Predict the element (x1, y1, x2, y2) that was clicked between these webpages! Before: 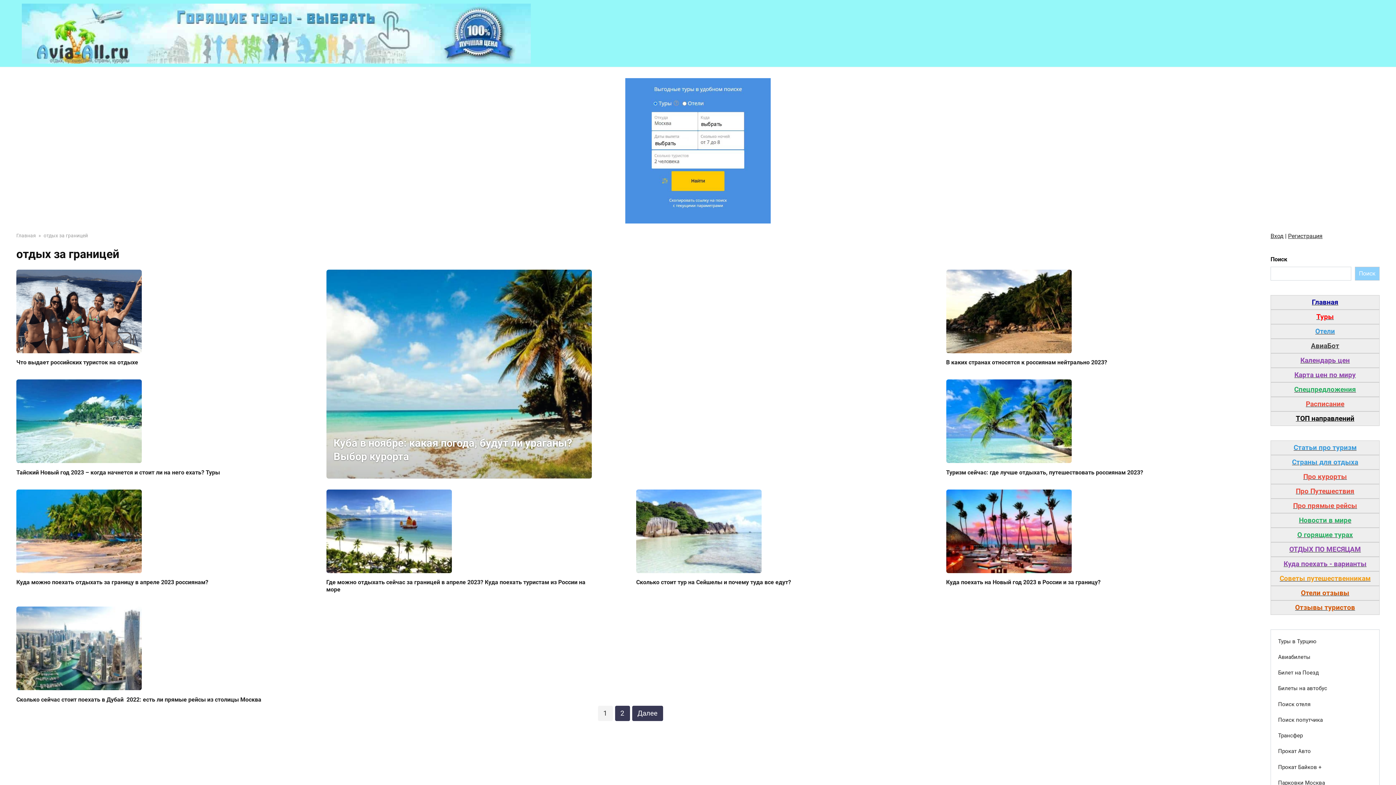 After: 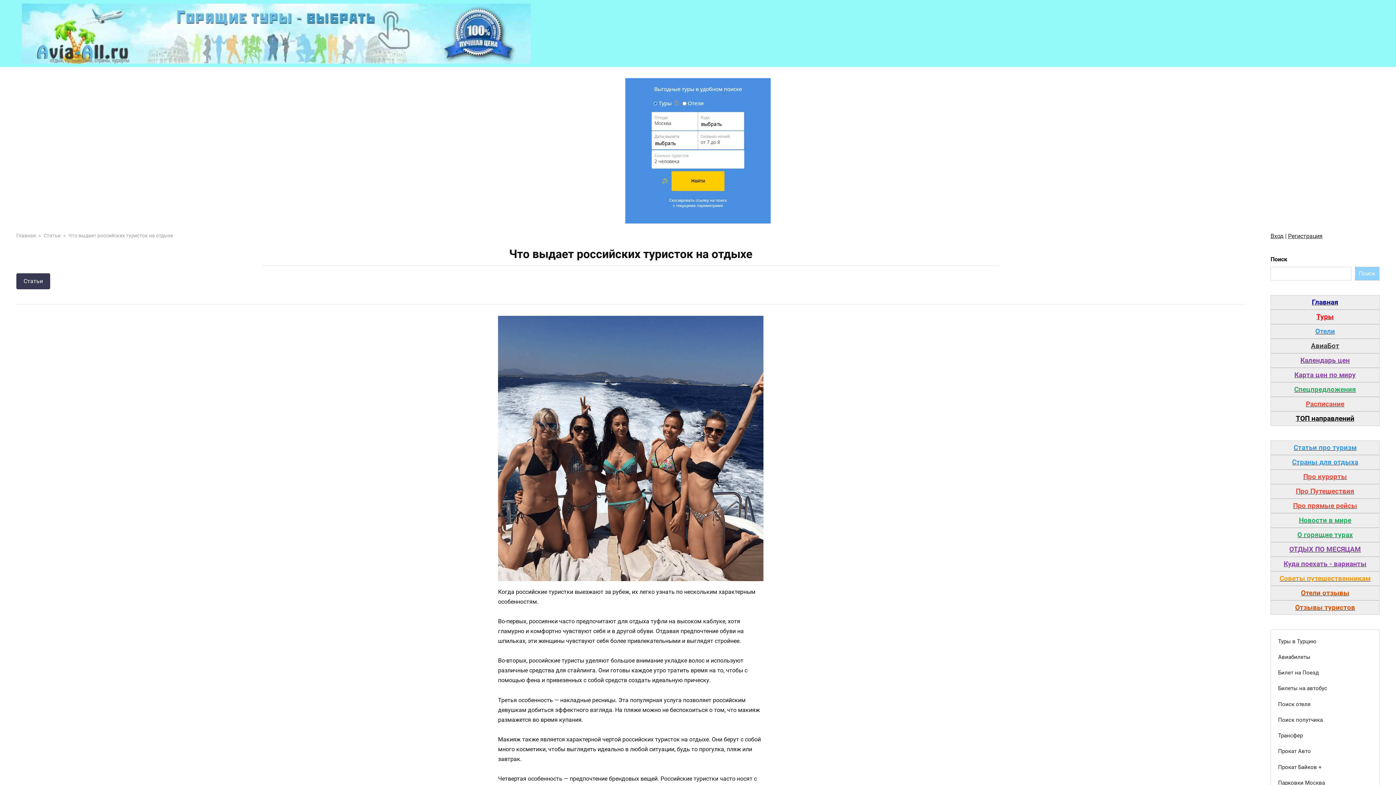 Action: label: Статьи
00 bbox: (16, 269, 281, 353)